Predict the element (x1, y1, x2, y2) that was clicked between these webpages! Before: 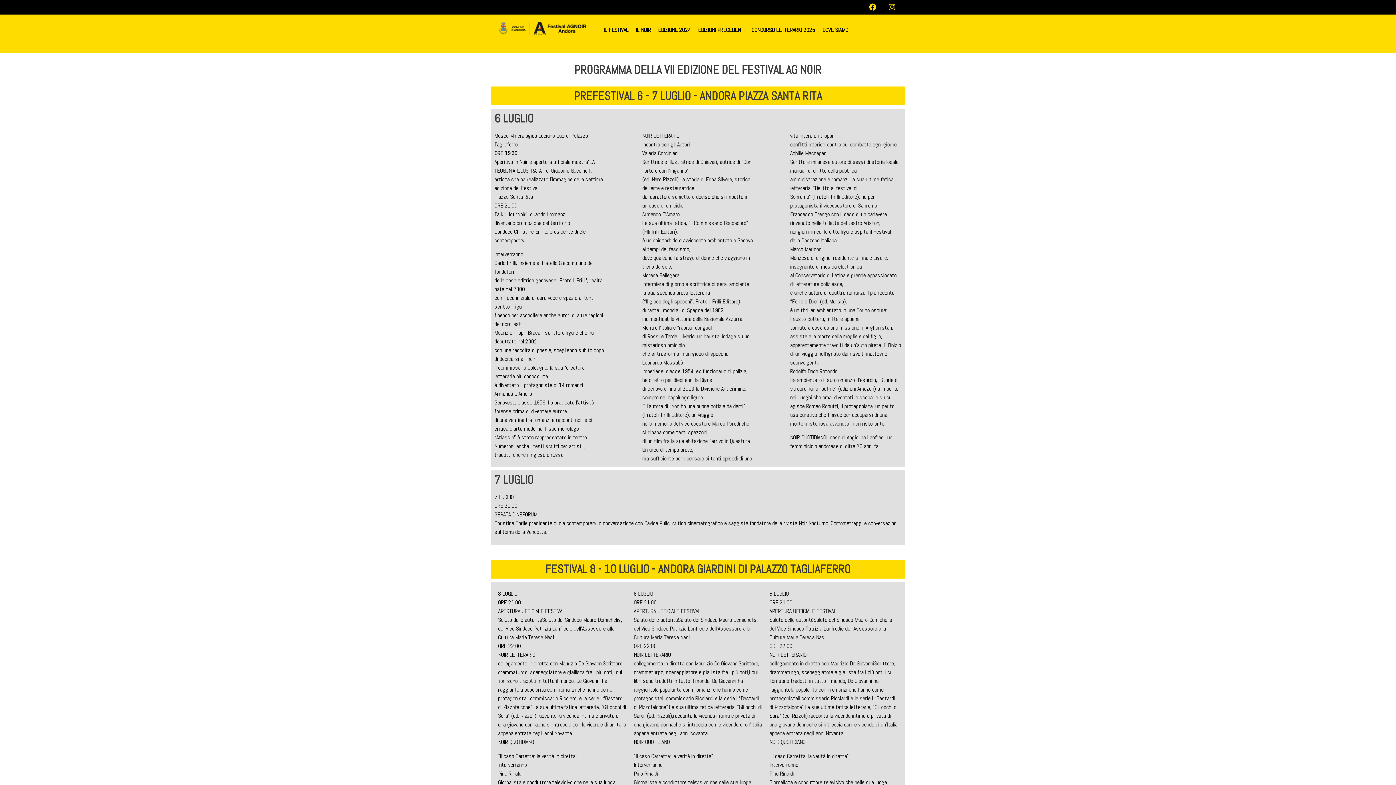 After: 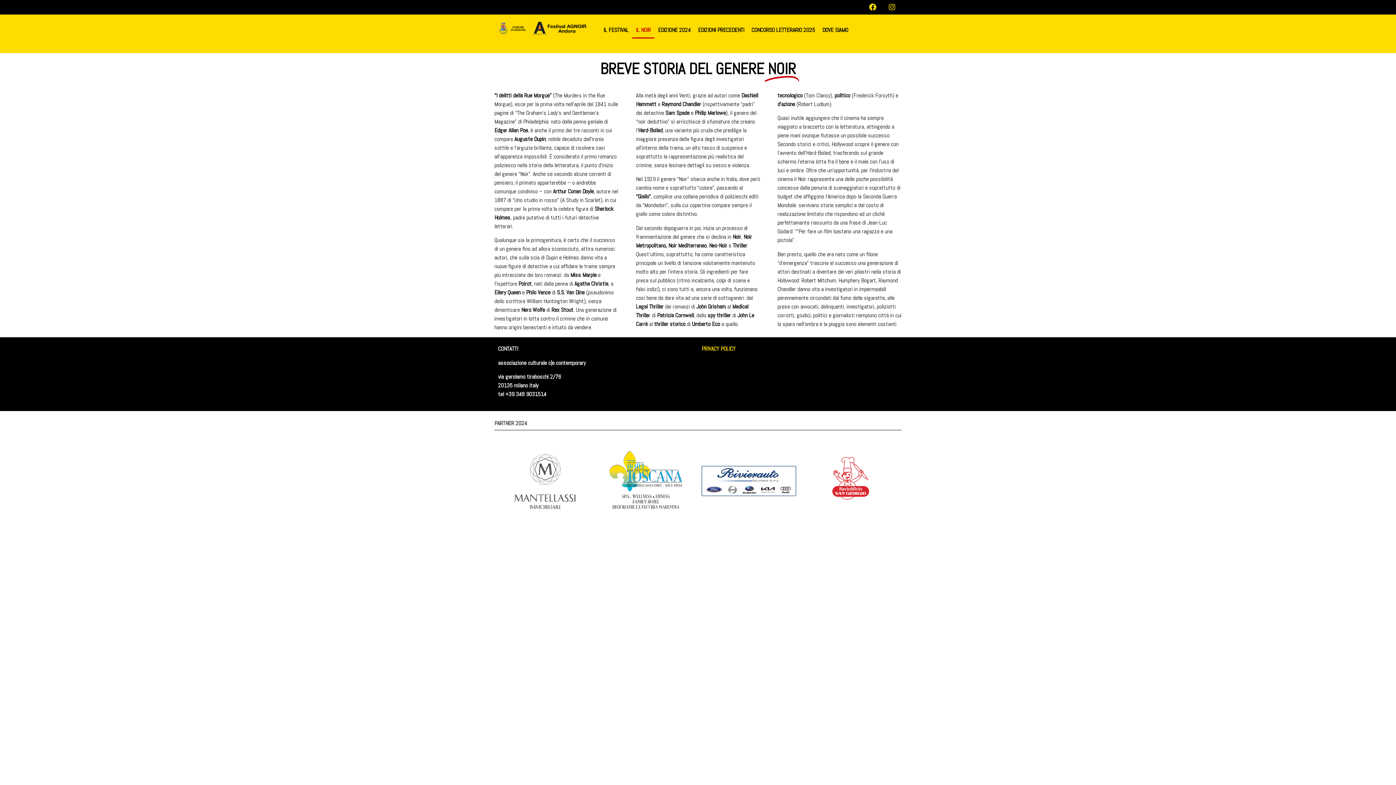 Action: bbox: (632, 21, 654, 38) label: IL NOIR